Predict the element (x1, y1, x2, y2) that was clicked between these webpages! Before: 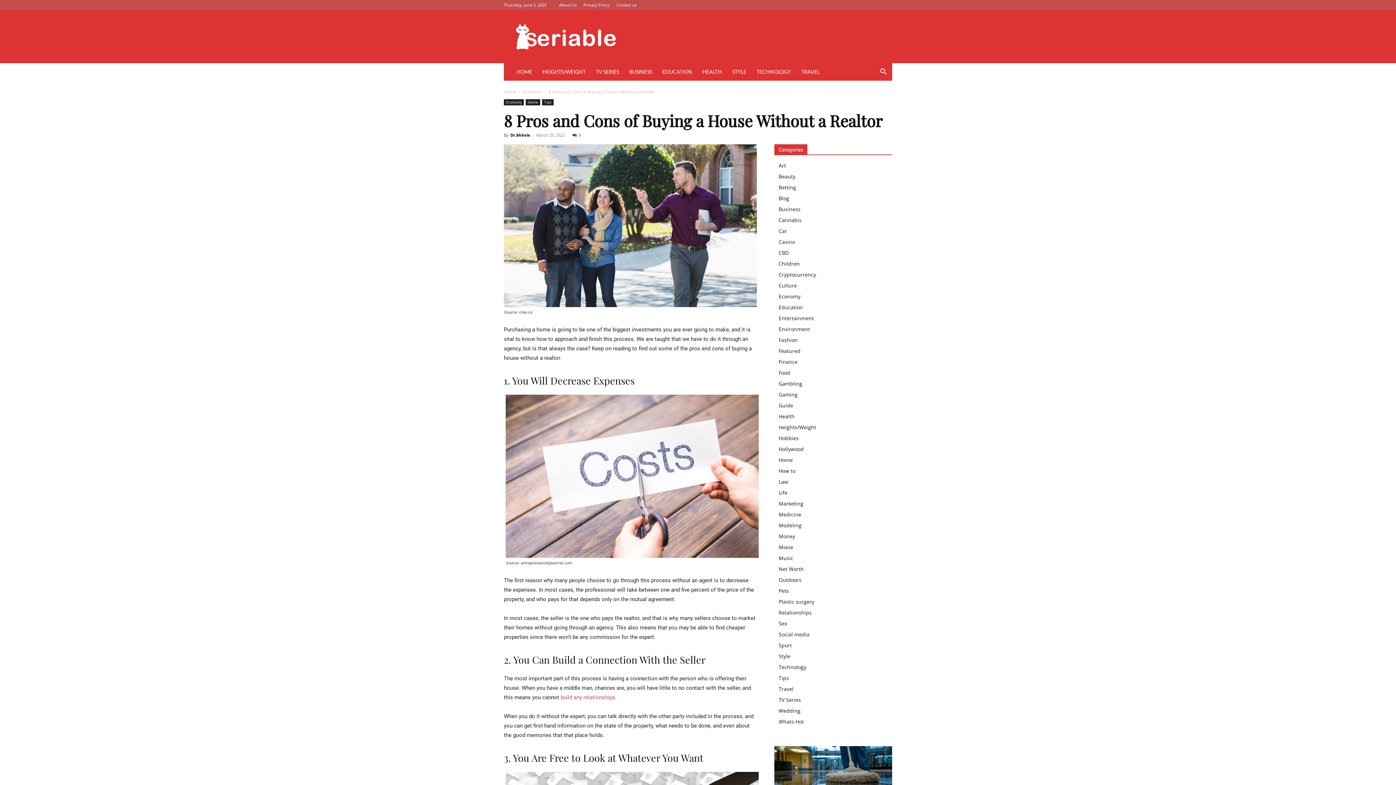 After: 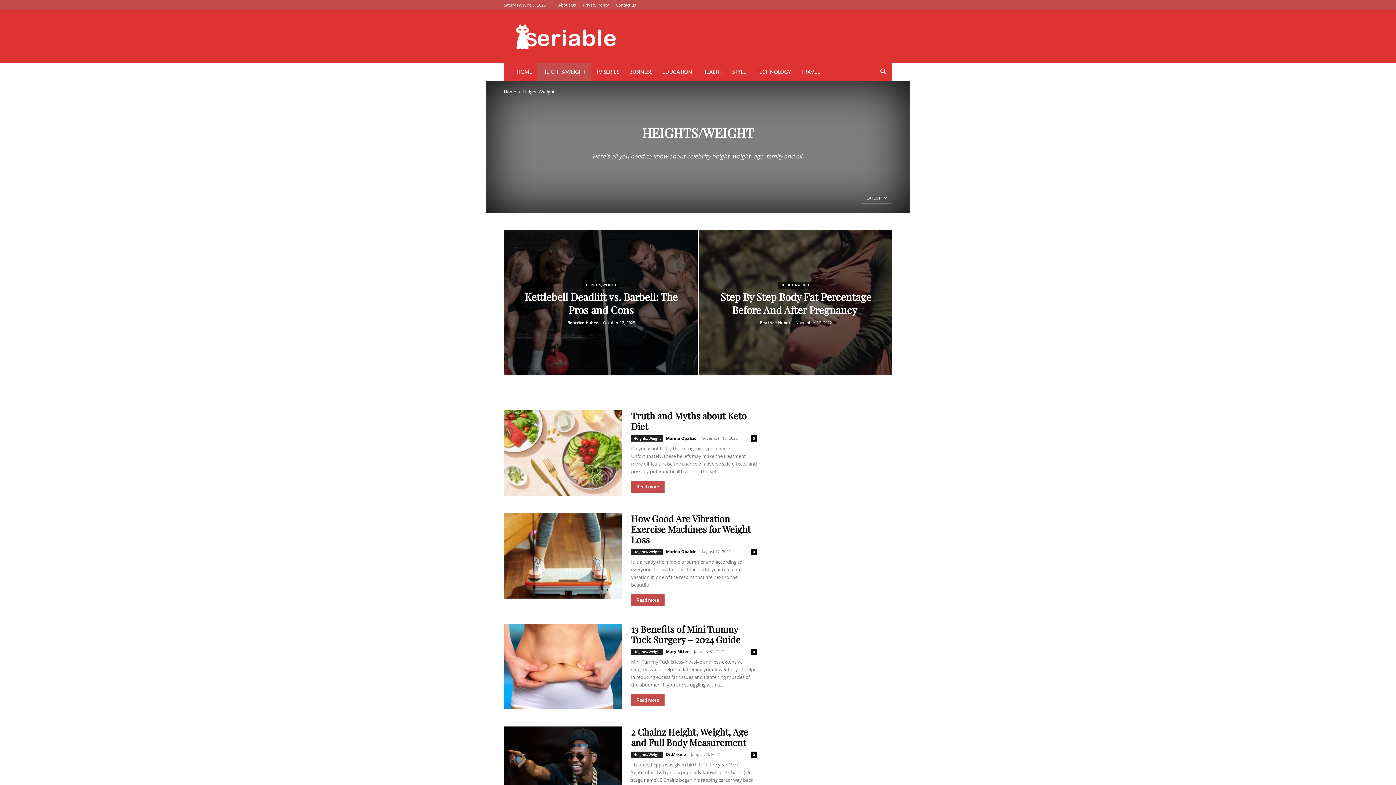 Action: label: HEIGHTS/WEIGHT bbox: (537, 63, 590, 80)